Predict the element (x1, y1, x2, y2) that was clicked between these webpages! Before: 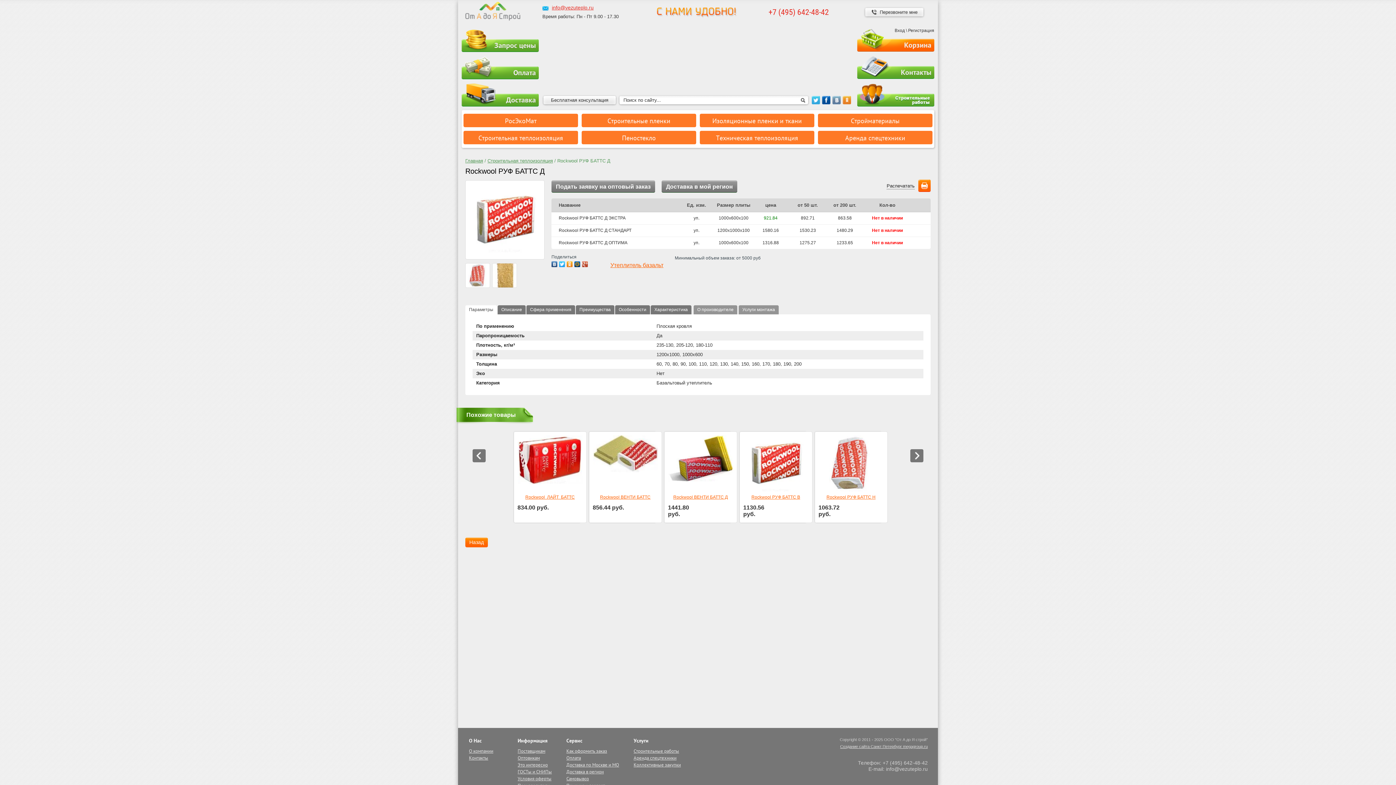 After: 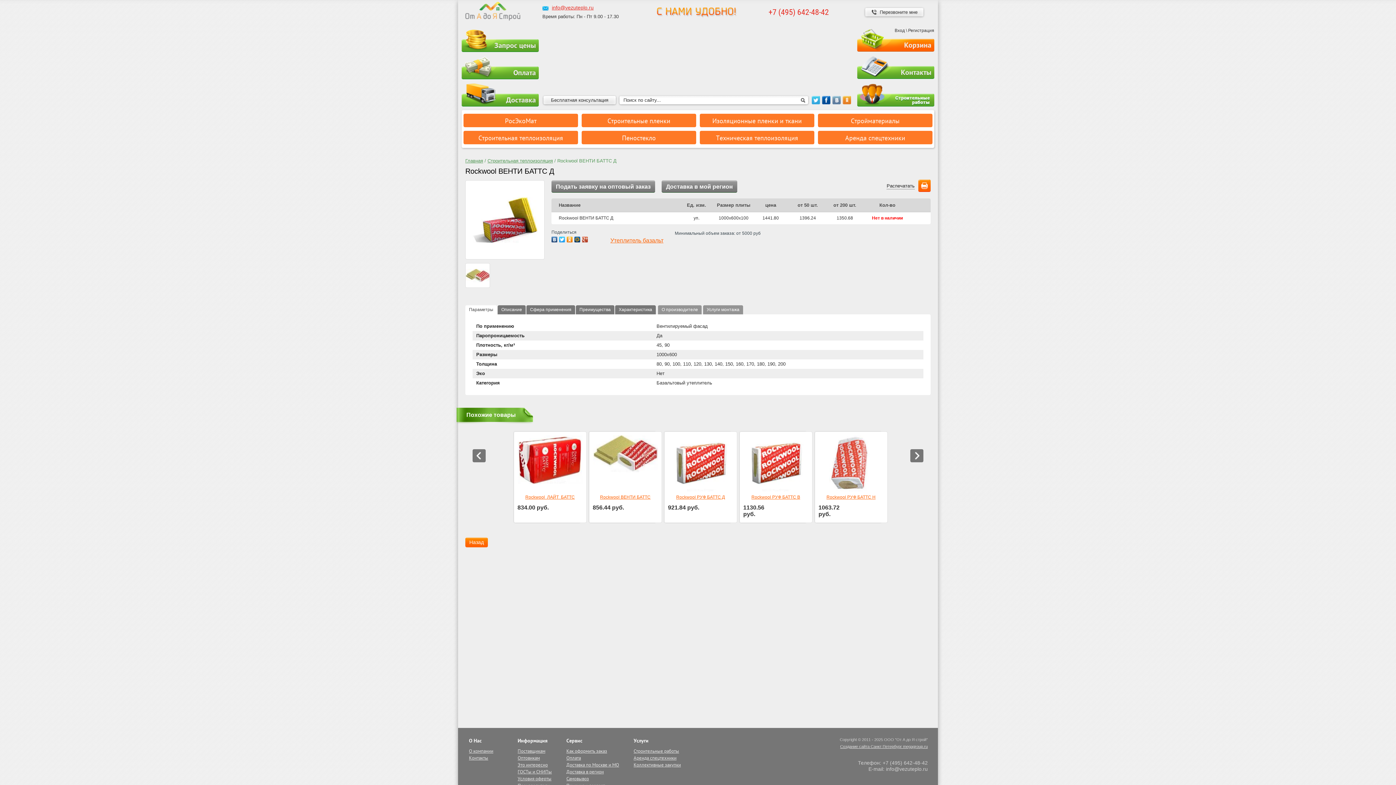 Action: bbox: (673, 494, 728, 500) label: Rockwool ВЕНТИ БАТТС Д